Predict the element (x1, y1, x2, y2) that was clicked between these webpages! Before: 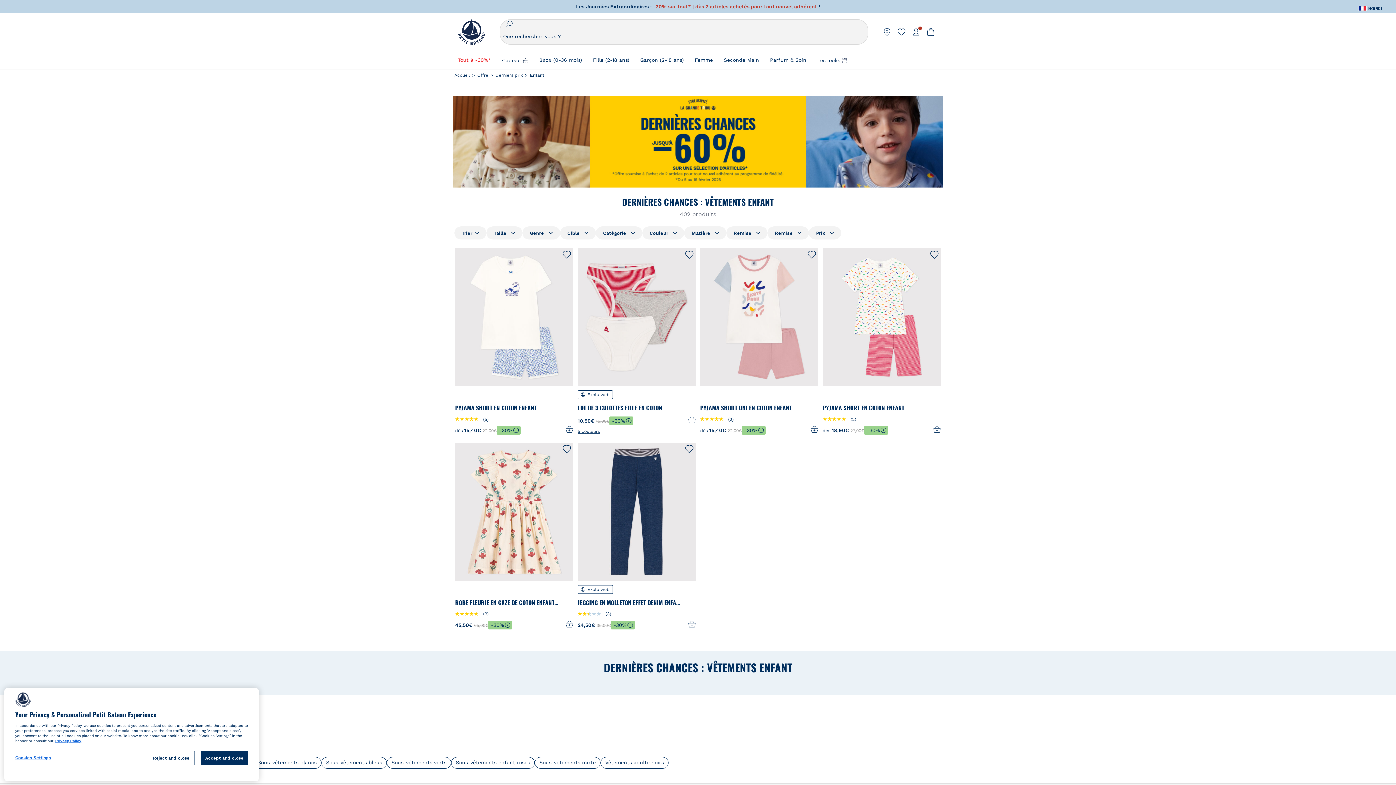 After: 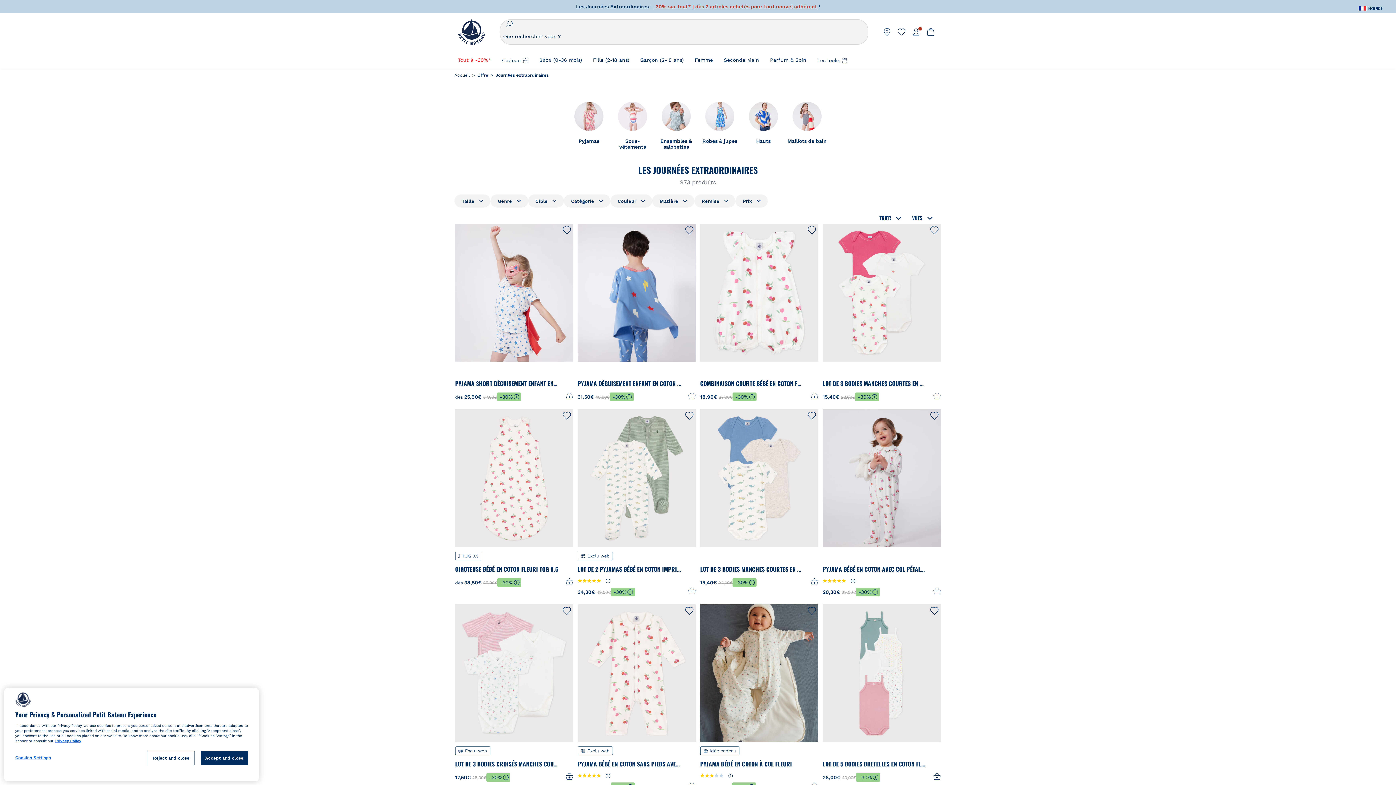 Action: label: Tout à -30%* bbox: (458, 51, 491, 68)